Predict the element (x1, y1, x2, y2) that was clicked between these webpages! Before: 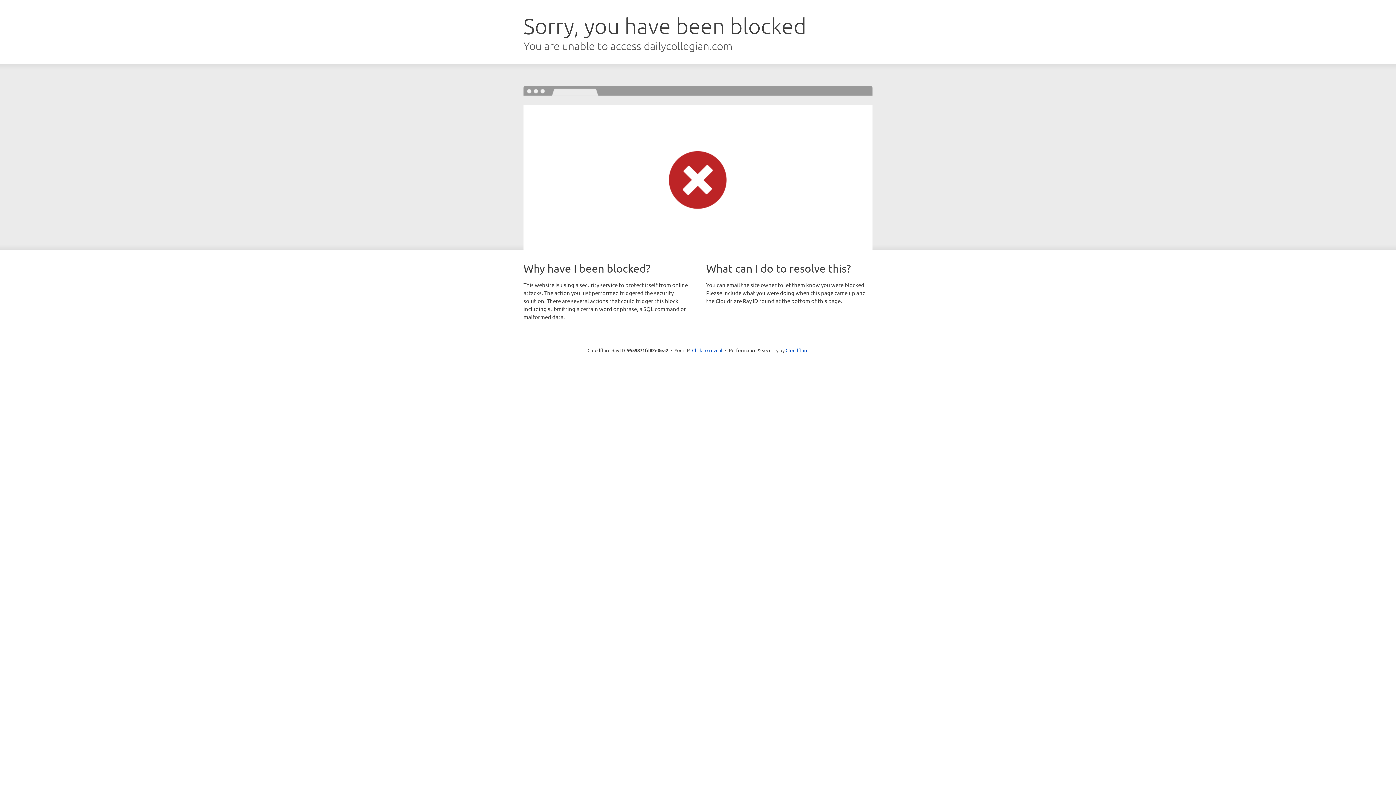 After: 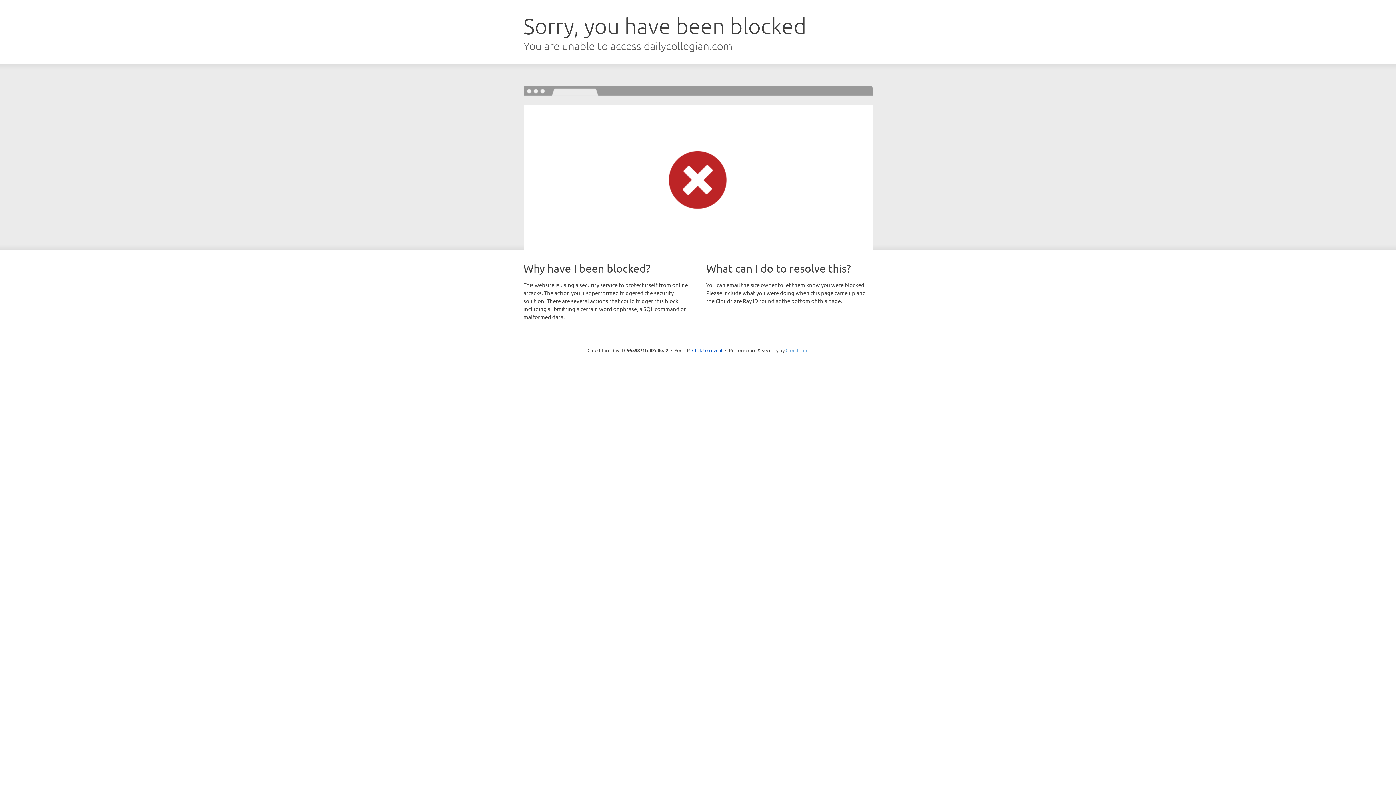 Action: bbox: (785, 347, 808, 353) label: Cloudflare